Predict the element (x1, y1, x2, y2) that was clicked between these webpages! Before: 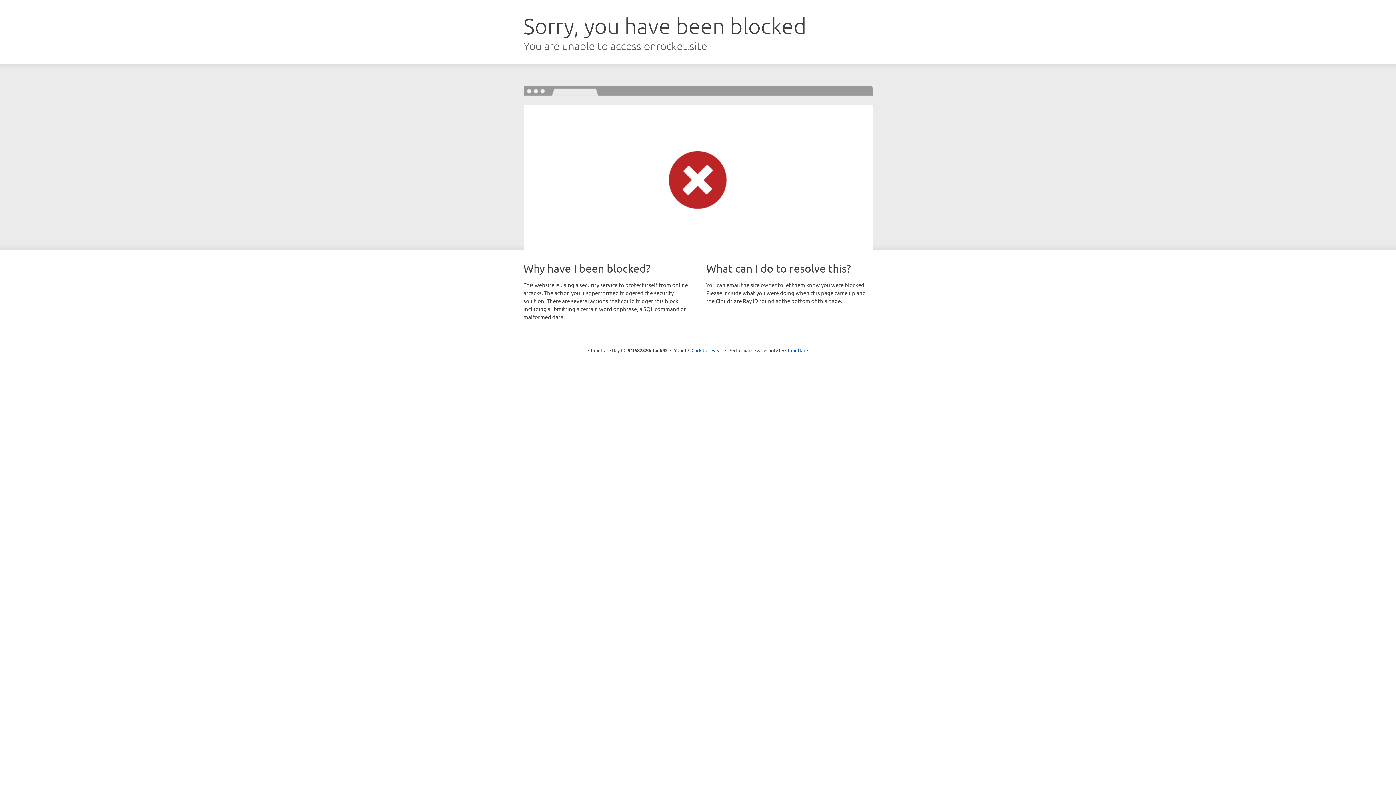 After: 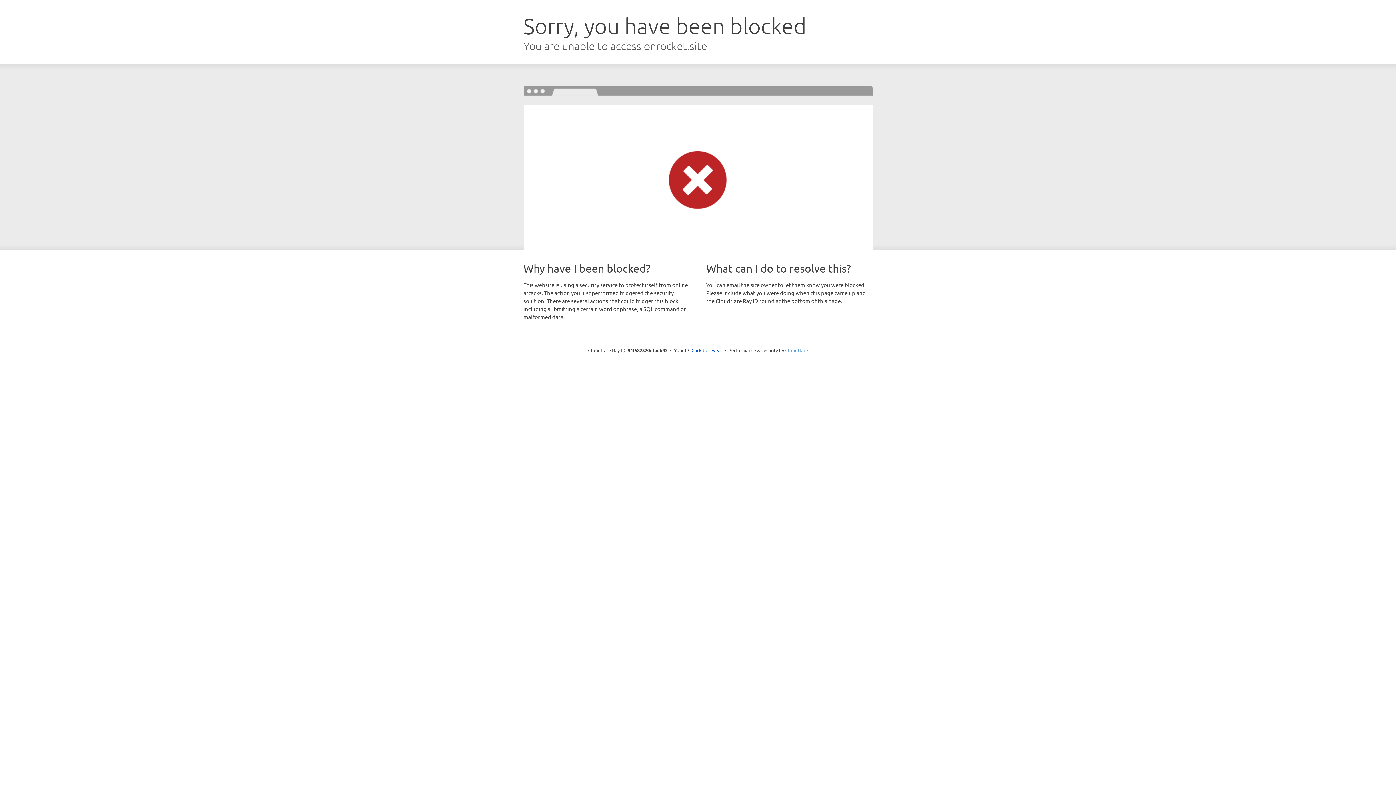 Action: label: Cloudflare bbox: (785, 347, 808, 353)